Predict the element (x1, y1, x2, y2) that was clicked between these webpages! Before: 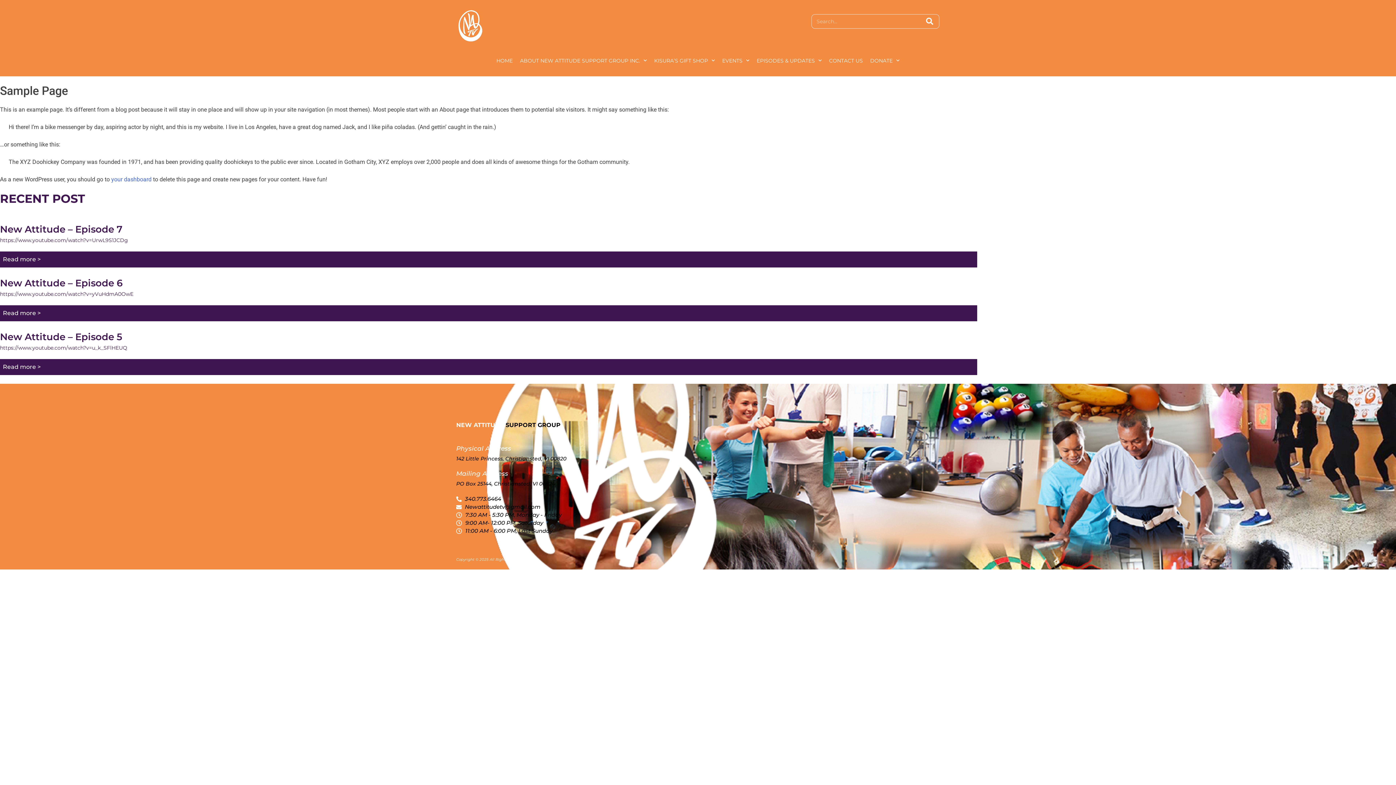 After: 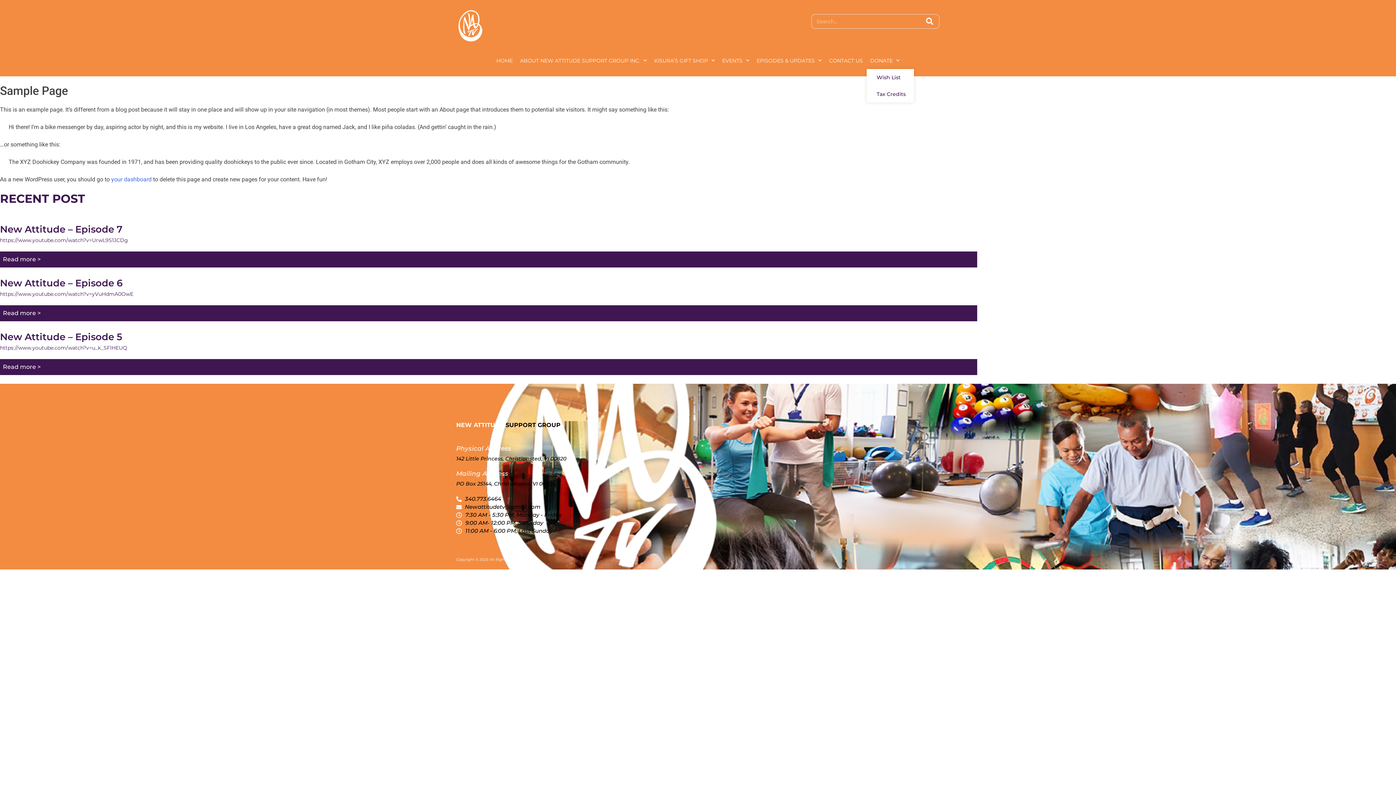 Action: label: DONATE bbox: (866, 52, 903, 68)